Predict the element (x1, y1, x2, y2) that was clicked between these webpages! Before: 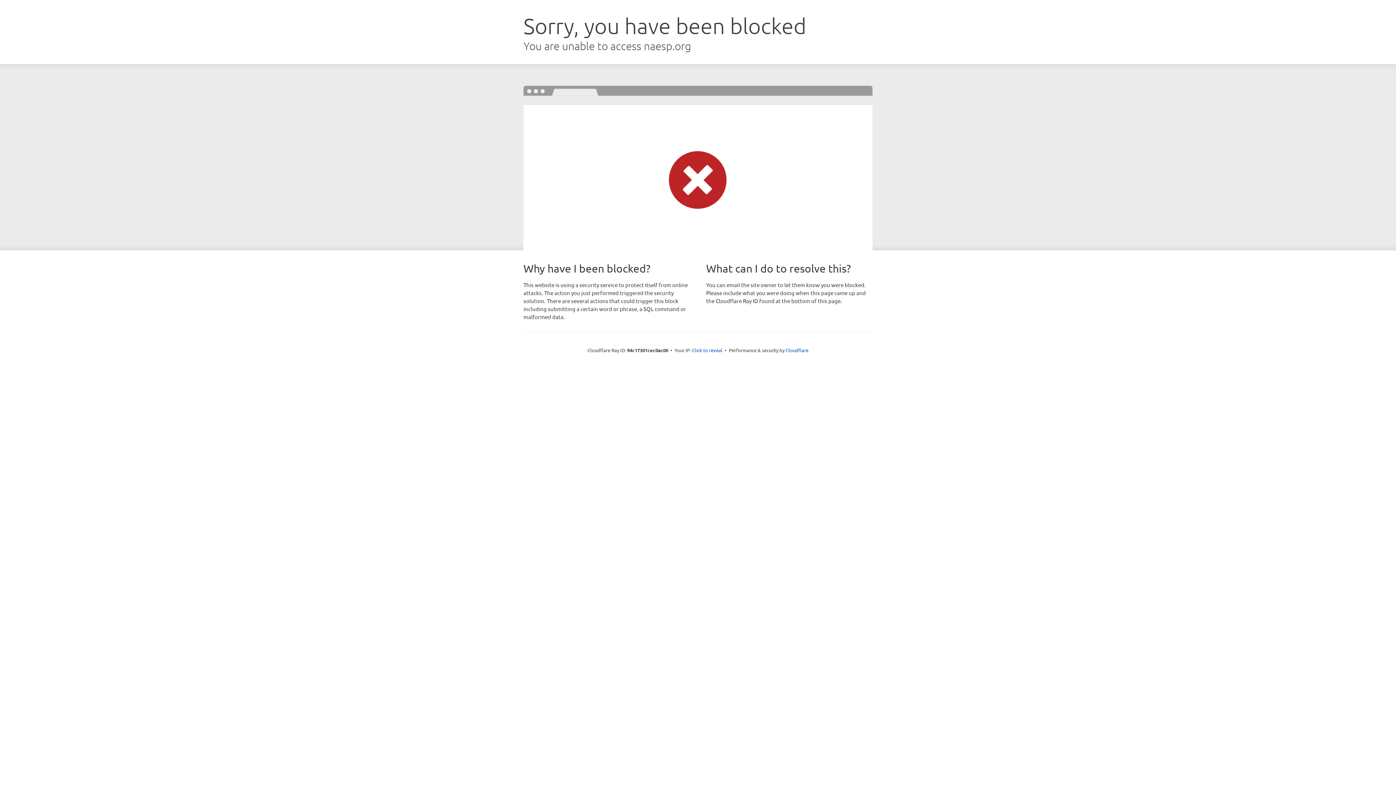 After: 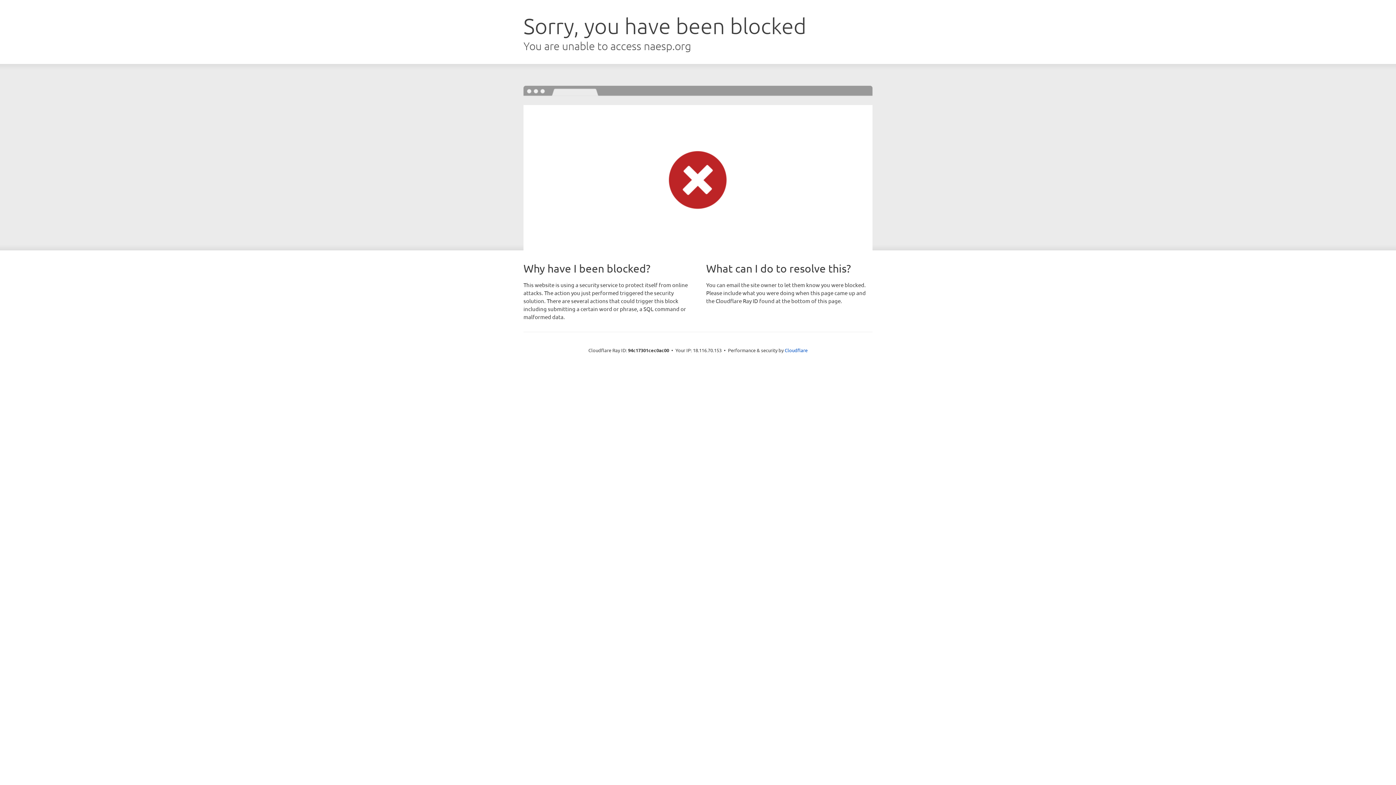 Action: label: Click to reveal bbox: (692, 346, 722, 353)